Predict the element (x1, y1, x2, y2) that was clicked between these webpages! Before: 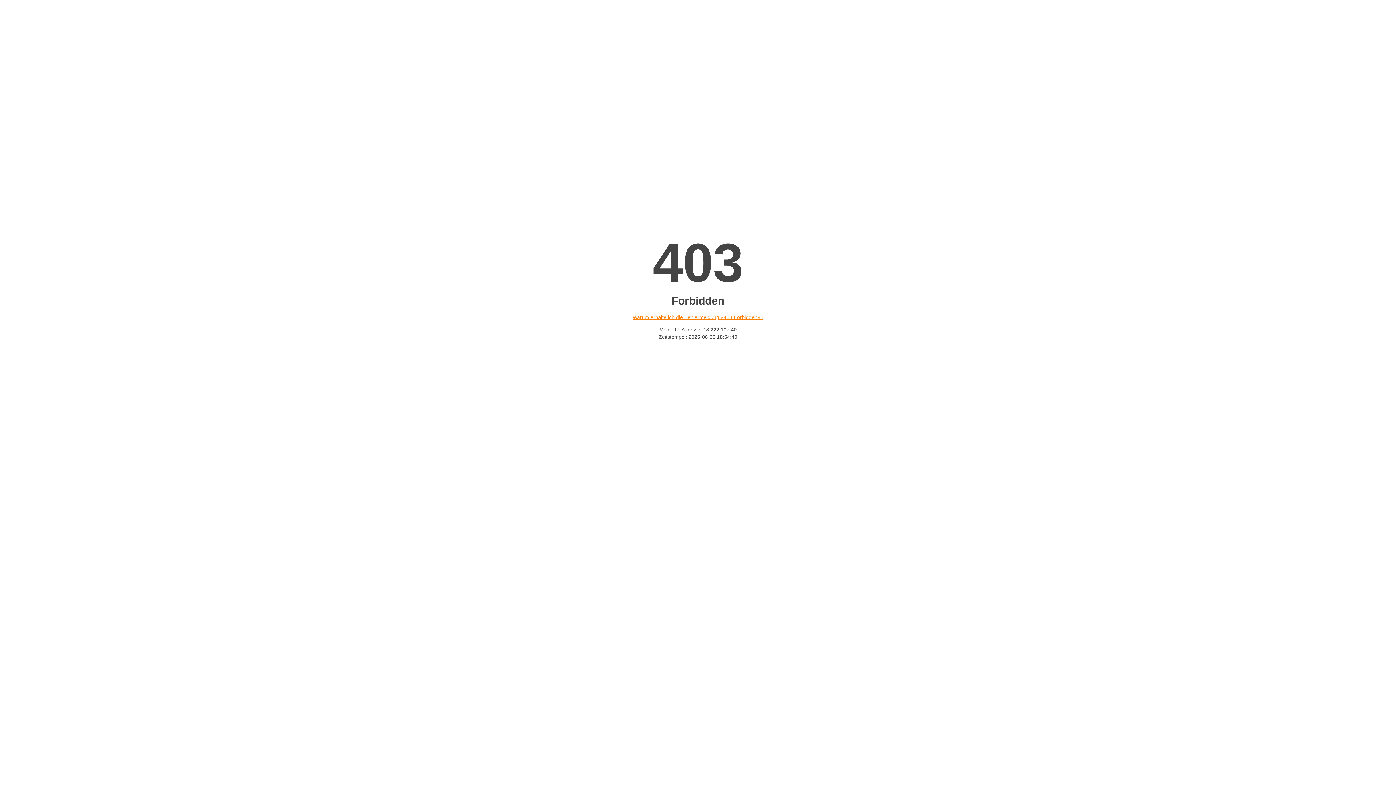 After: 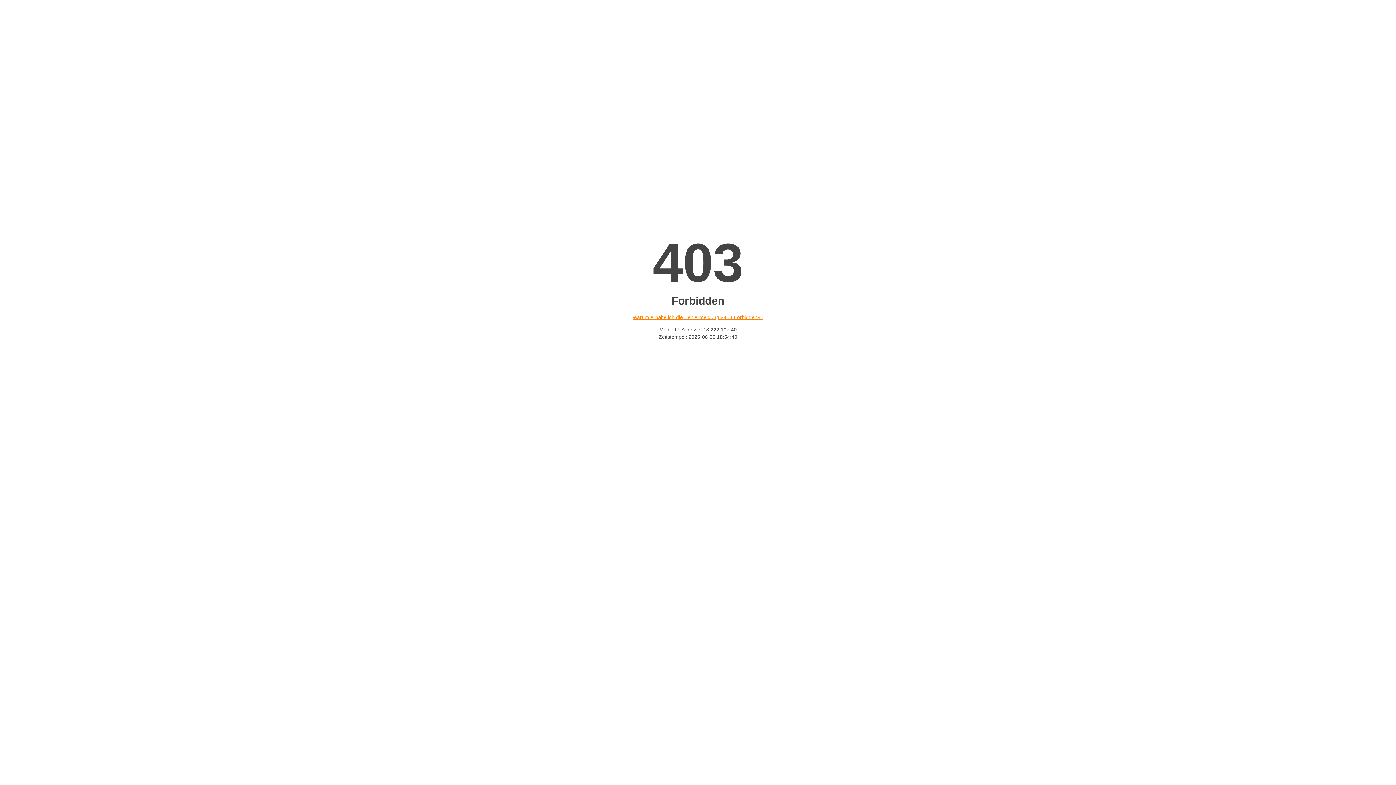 Action: bbox: (632, 314, 763, 320) label: Warum erhalte ich die Fehlermeldung «403 Forbidden»?